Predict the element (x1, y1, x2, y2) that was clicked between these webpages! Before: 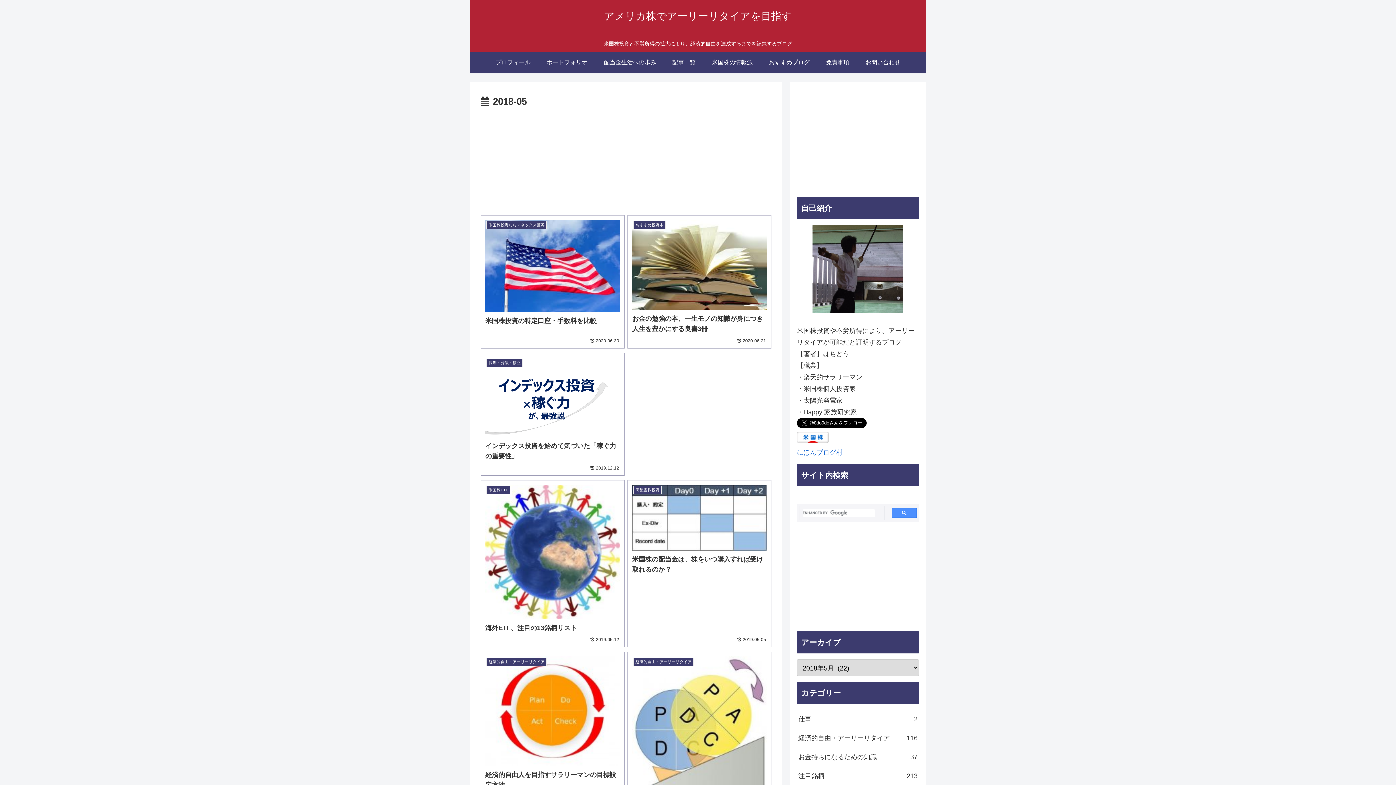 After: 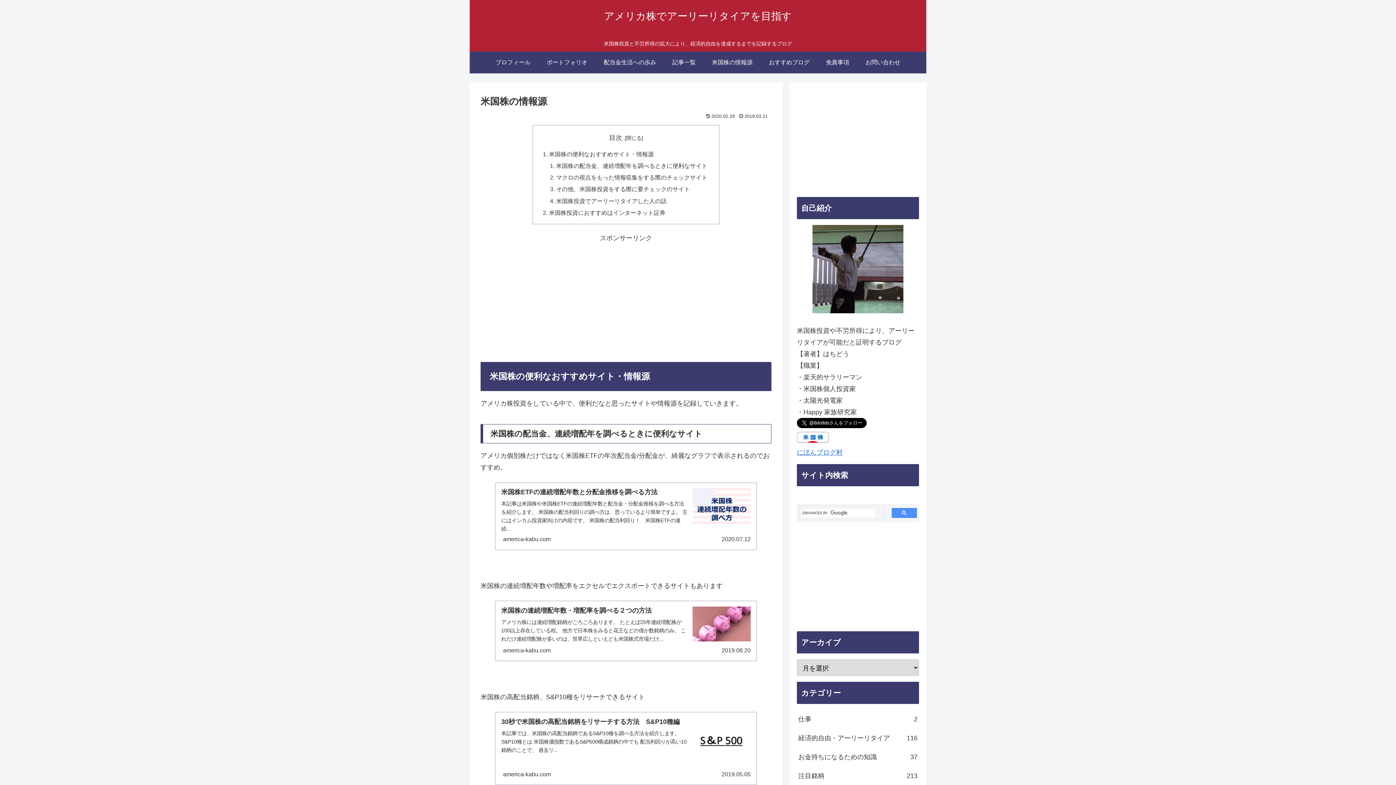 Action: label: 米国株の情報源 bbox: (704, 51, 761, 73)